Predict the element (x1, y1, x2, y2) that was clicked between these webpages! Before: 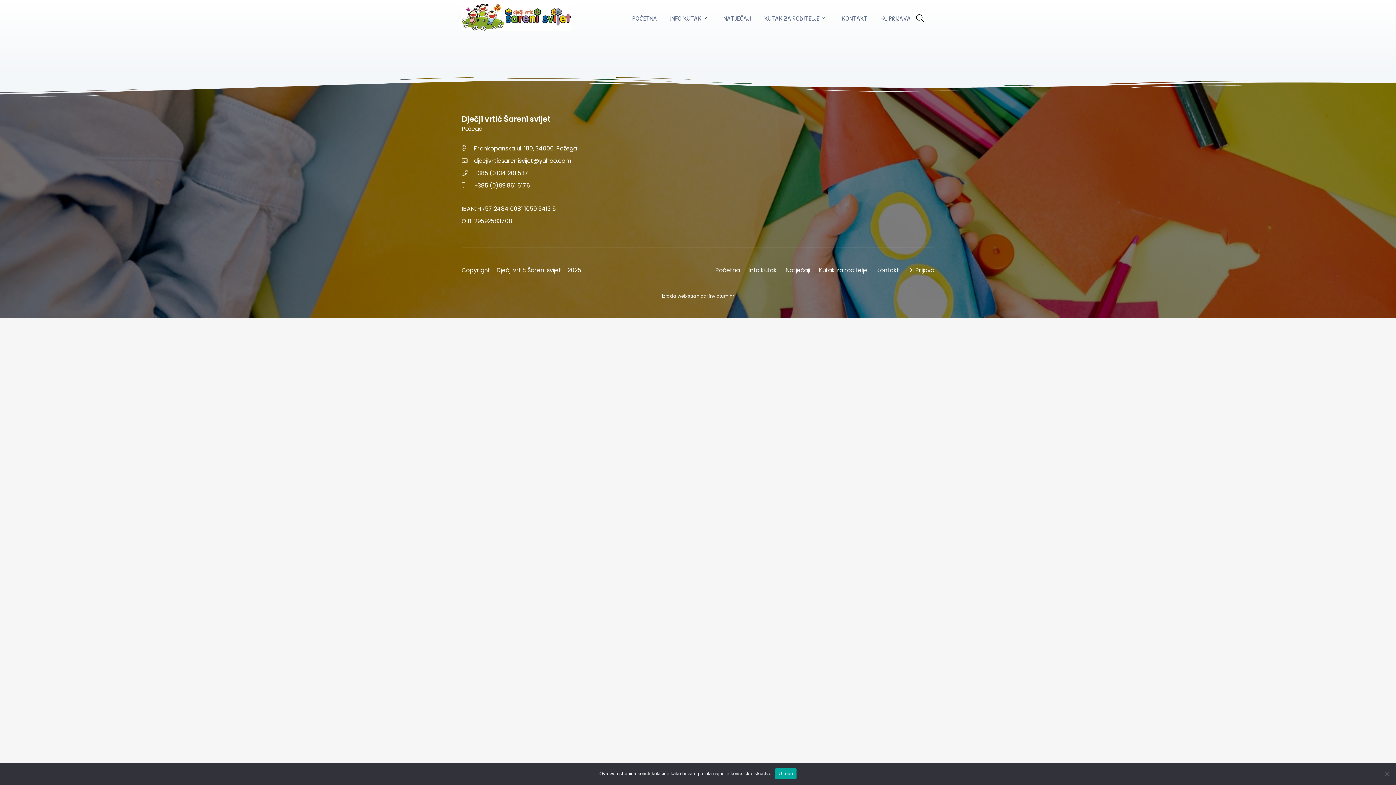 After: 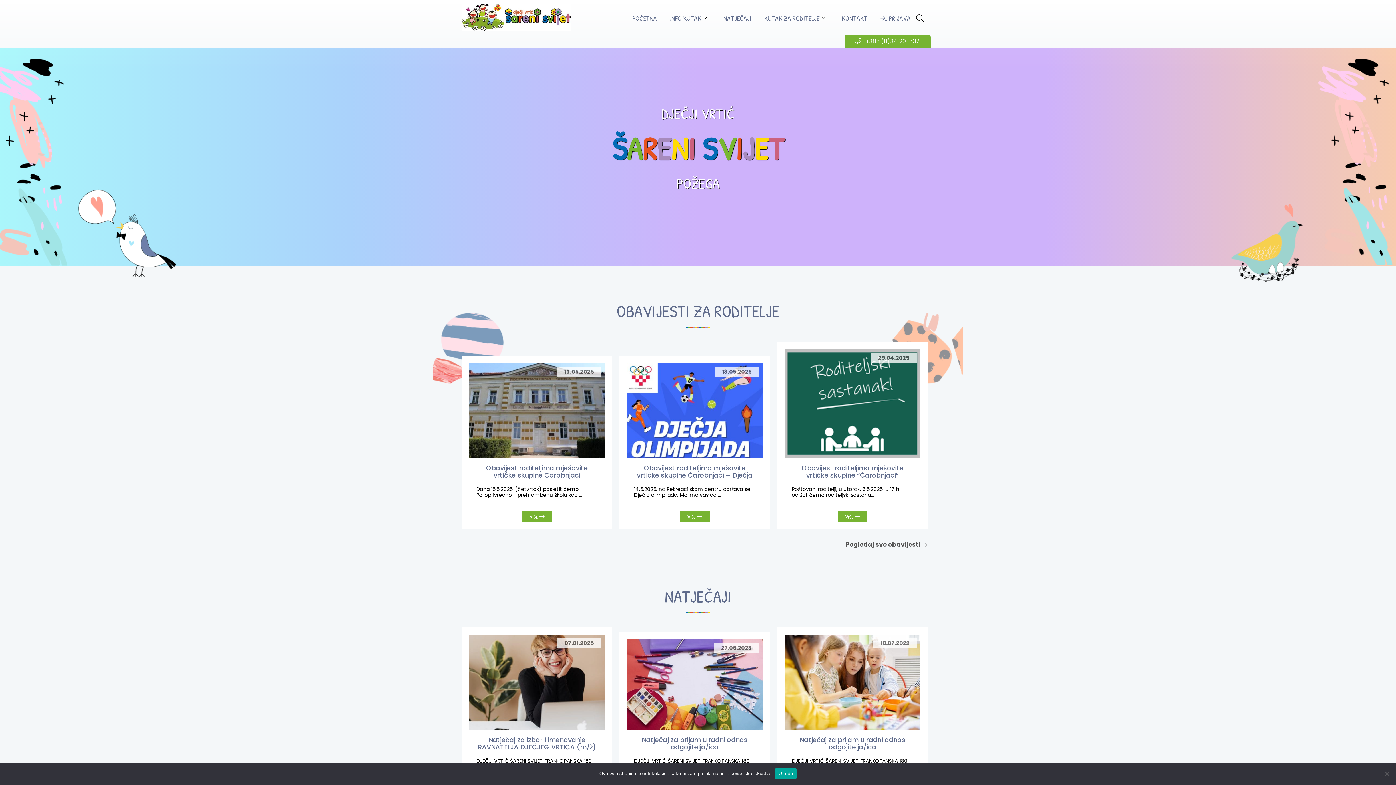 Action: label: Početna bbox: (715, 266, 740, 274)